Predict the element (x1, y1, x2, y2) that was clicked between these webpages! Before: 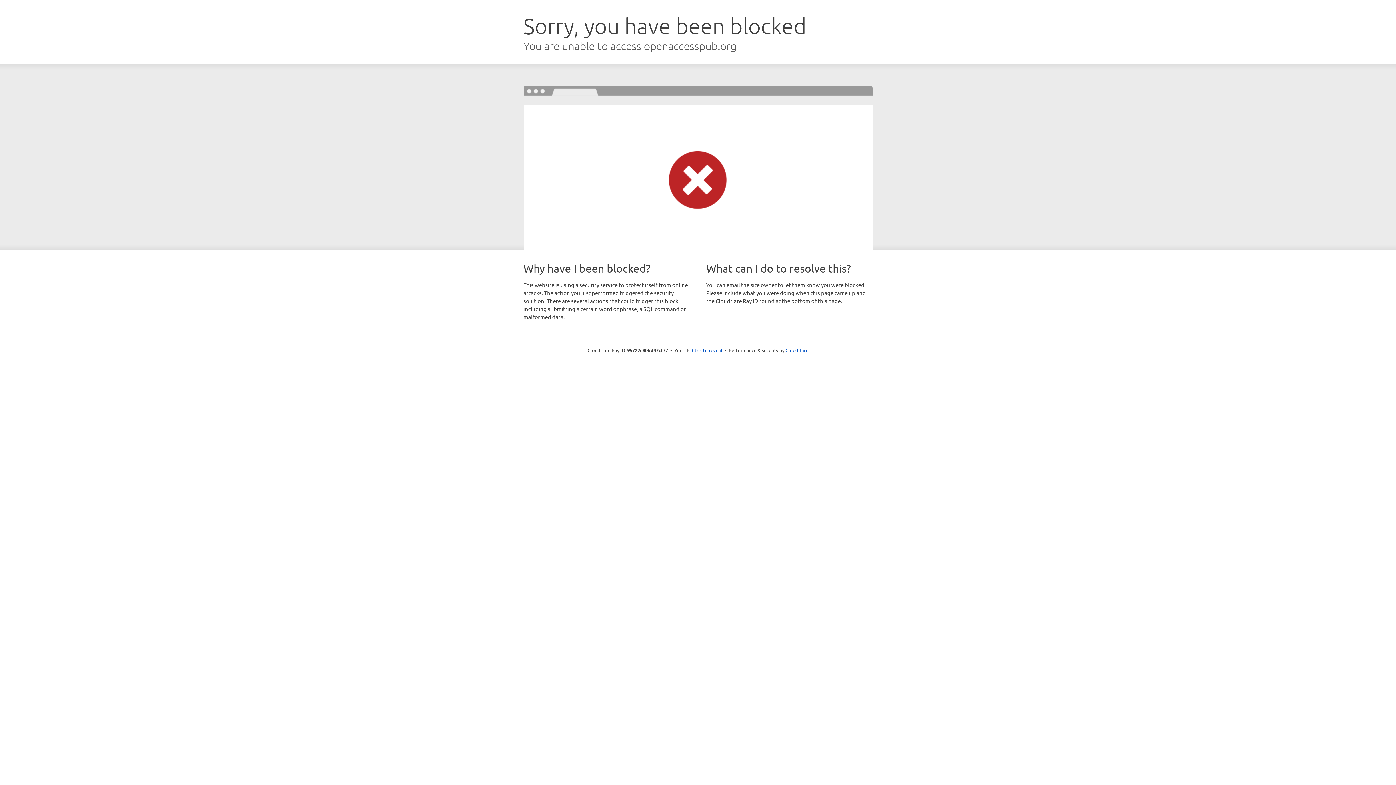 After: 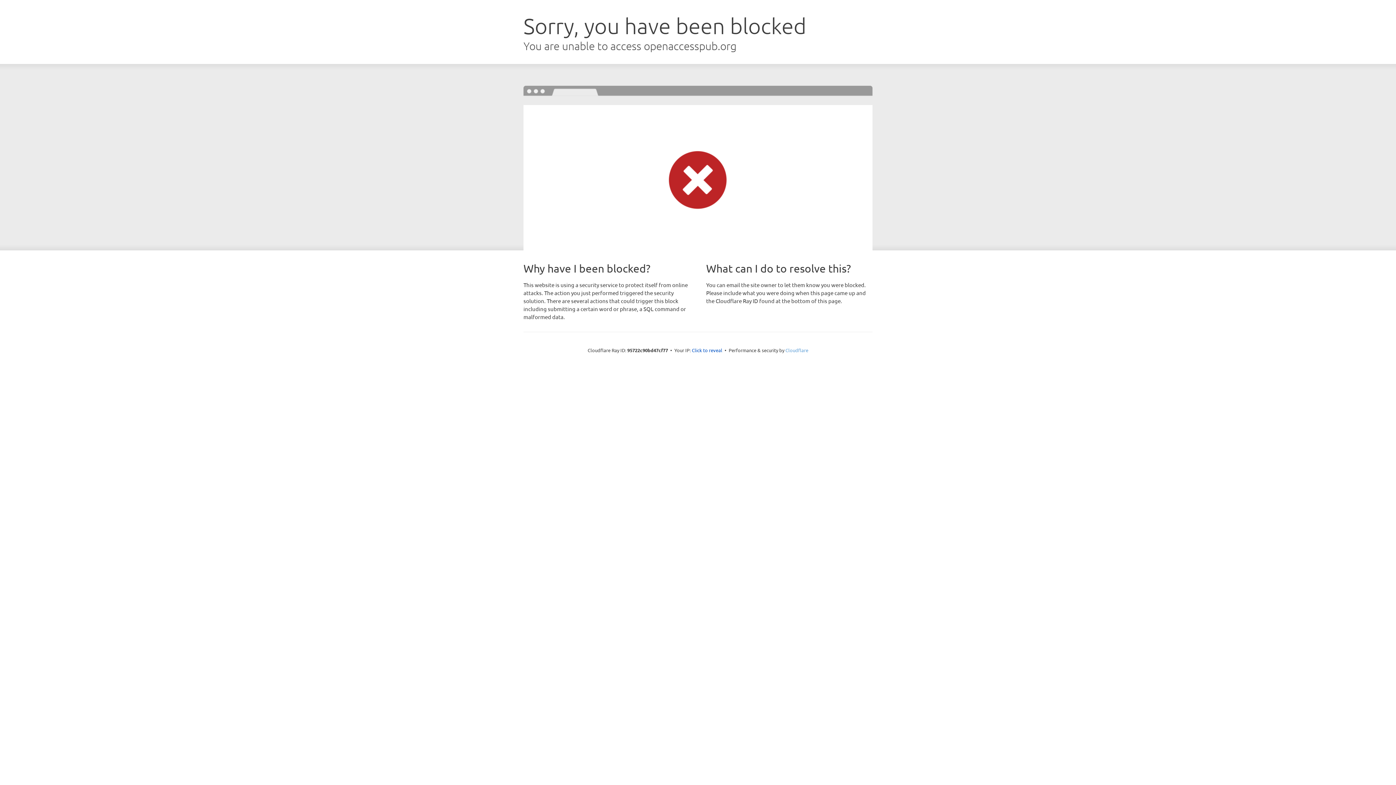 Action: bbox: (785, 347, 808, 353) label: Cloudflare